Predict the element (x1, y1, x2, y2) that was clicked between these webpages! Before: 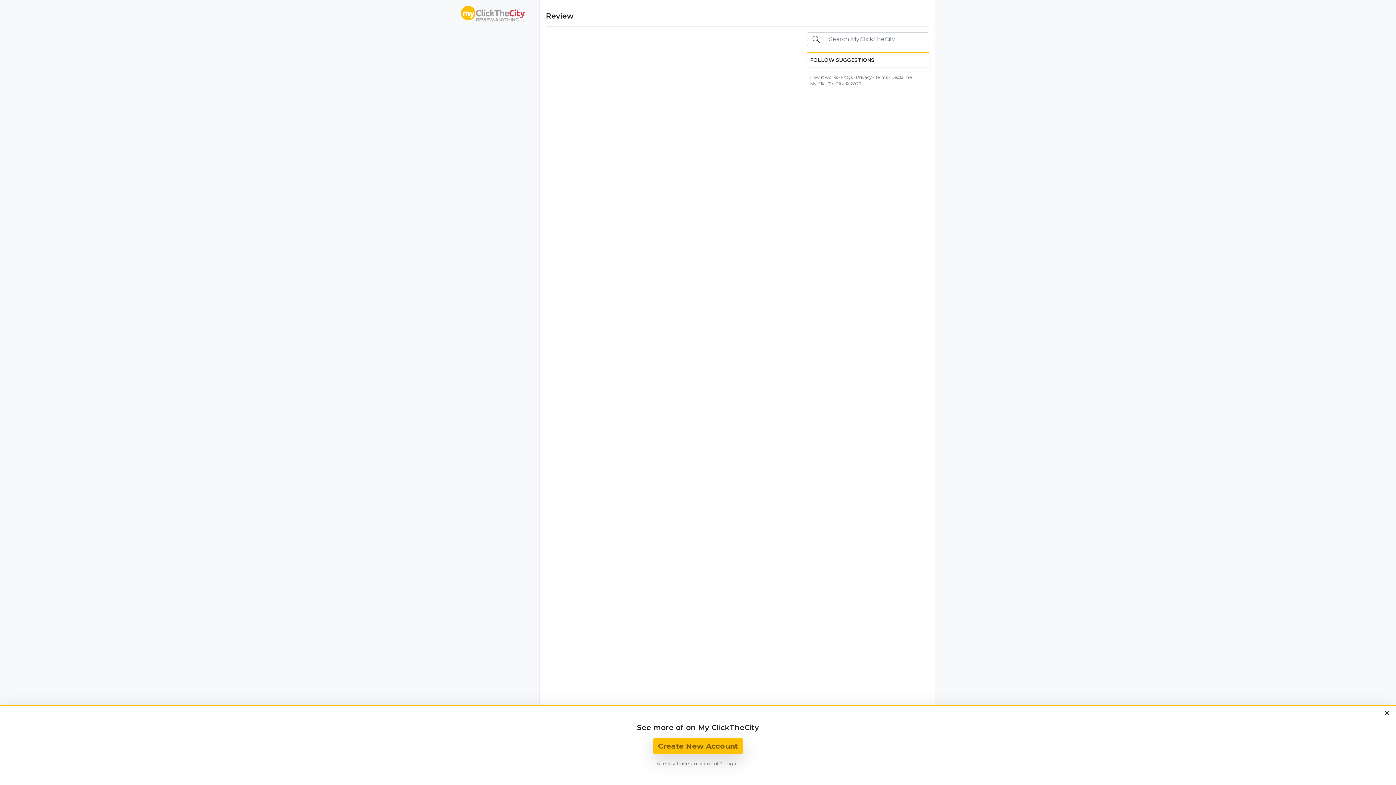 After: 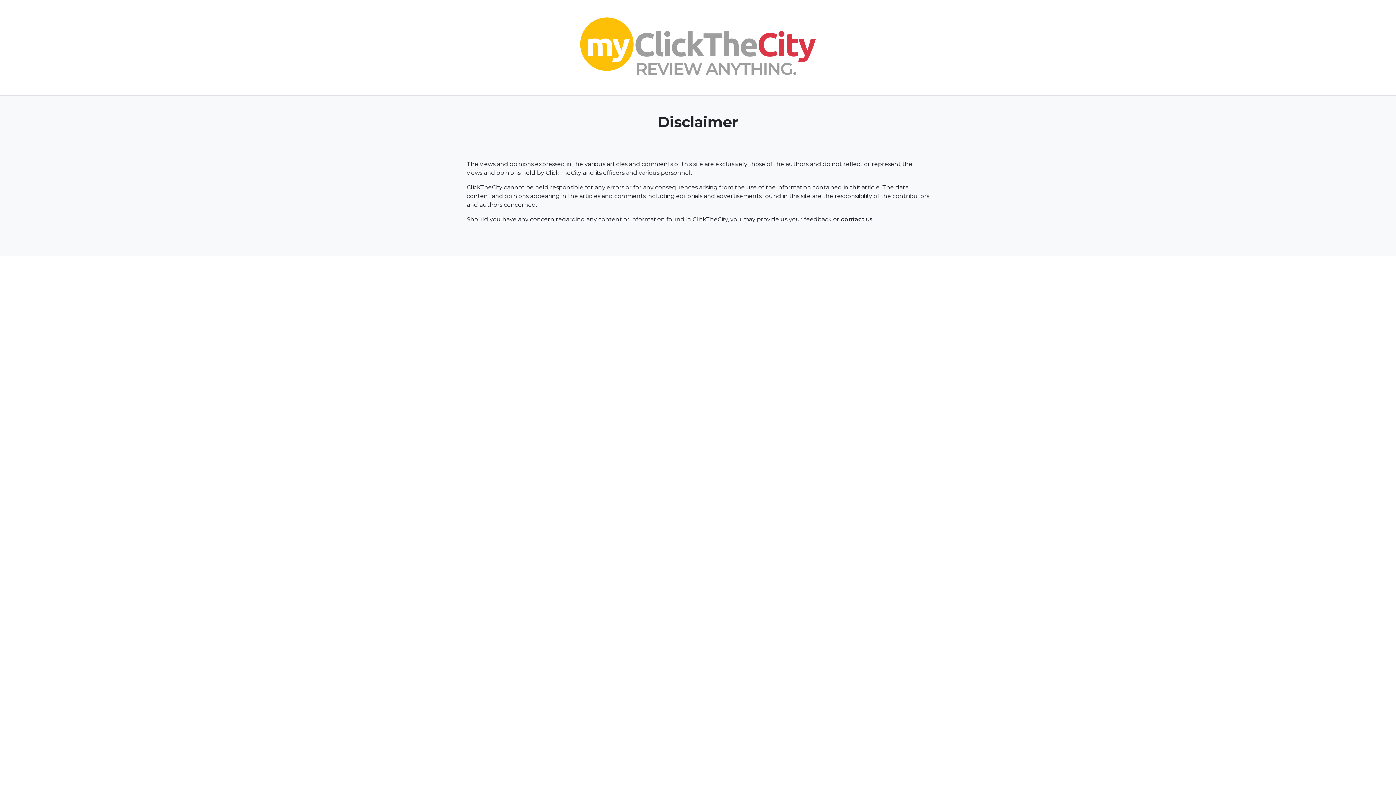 Action: bbox: (891, 74, 913, 80) label: Disclaimer